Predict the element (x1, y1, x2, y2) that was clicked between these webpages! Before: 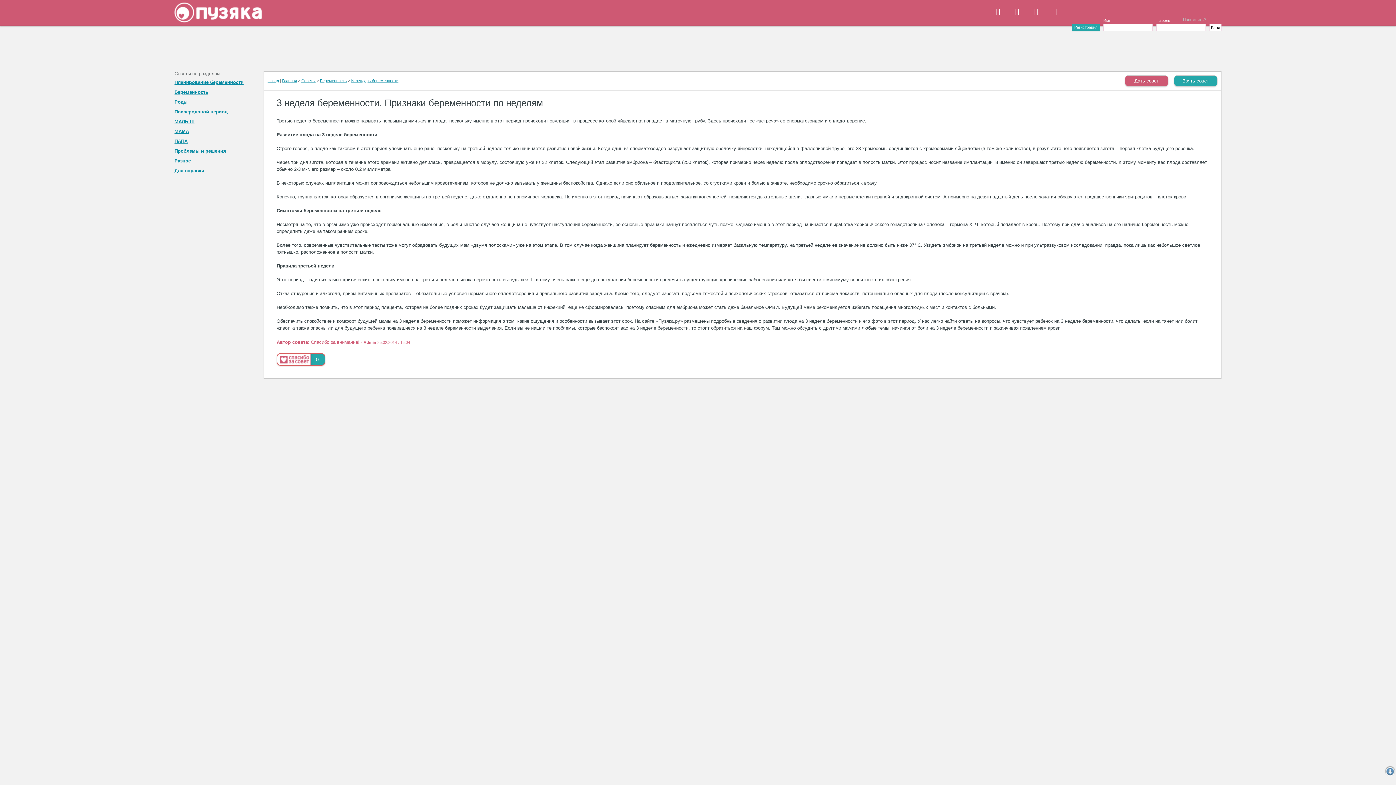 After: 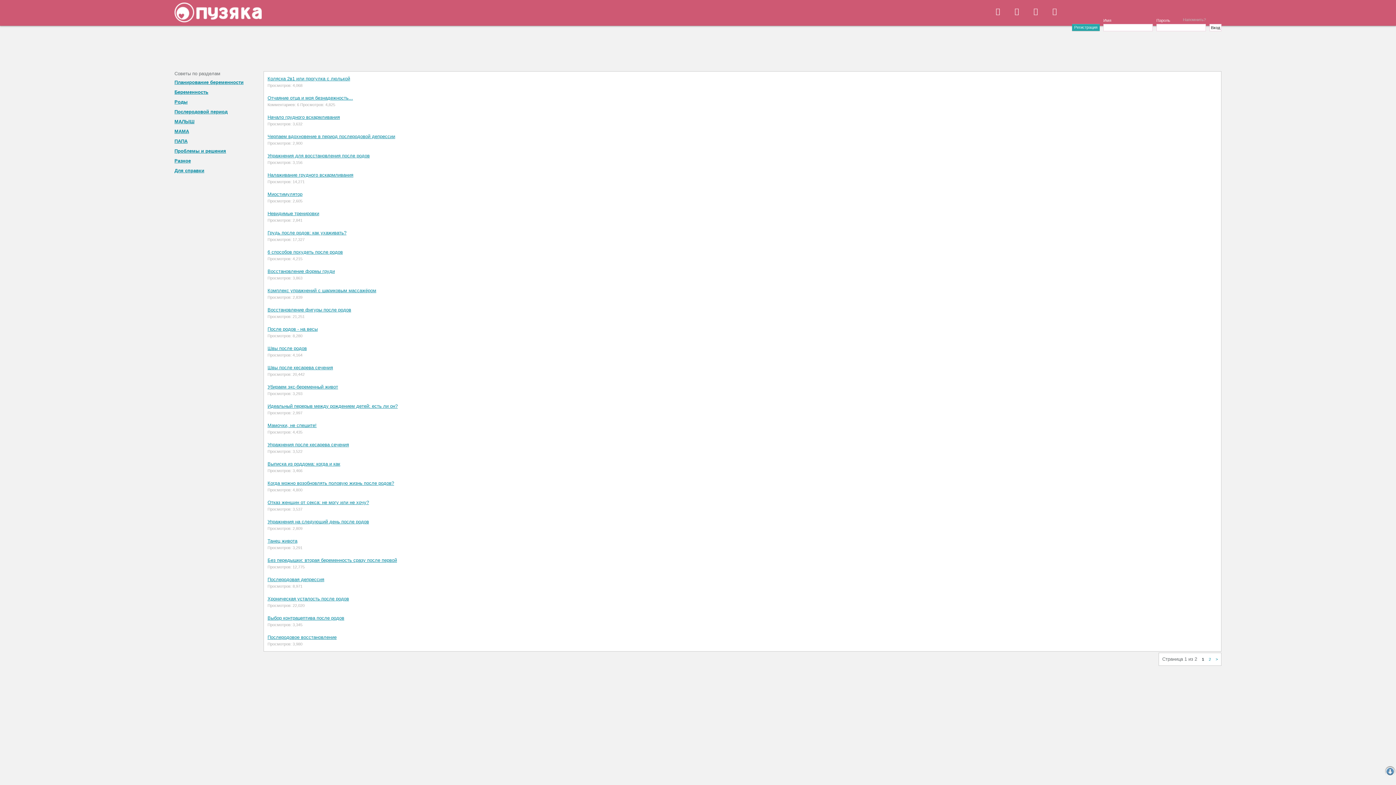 Action: label: Послеродовой период bbox: (174, 109, 261, 118)